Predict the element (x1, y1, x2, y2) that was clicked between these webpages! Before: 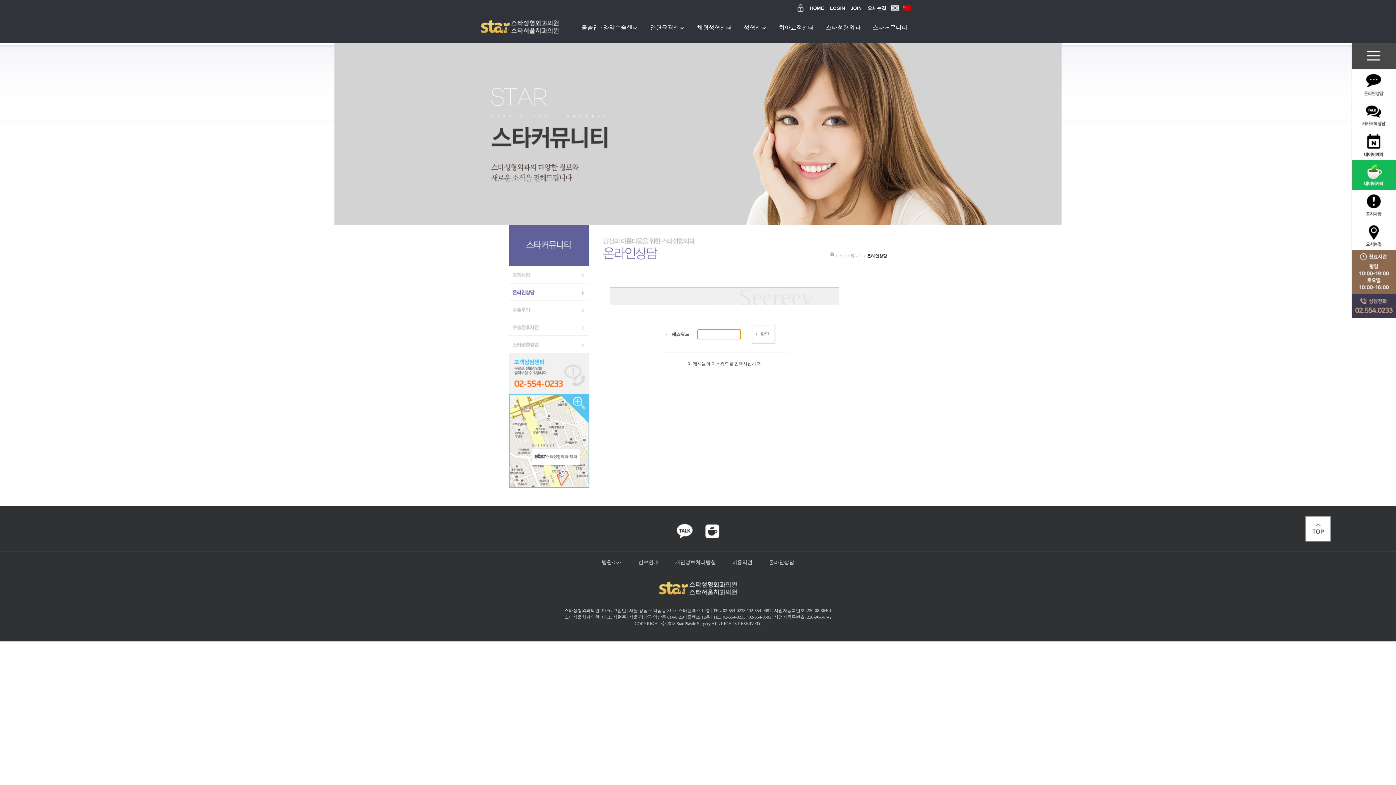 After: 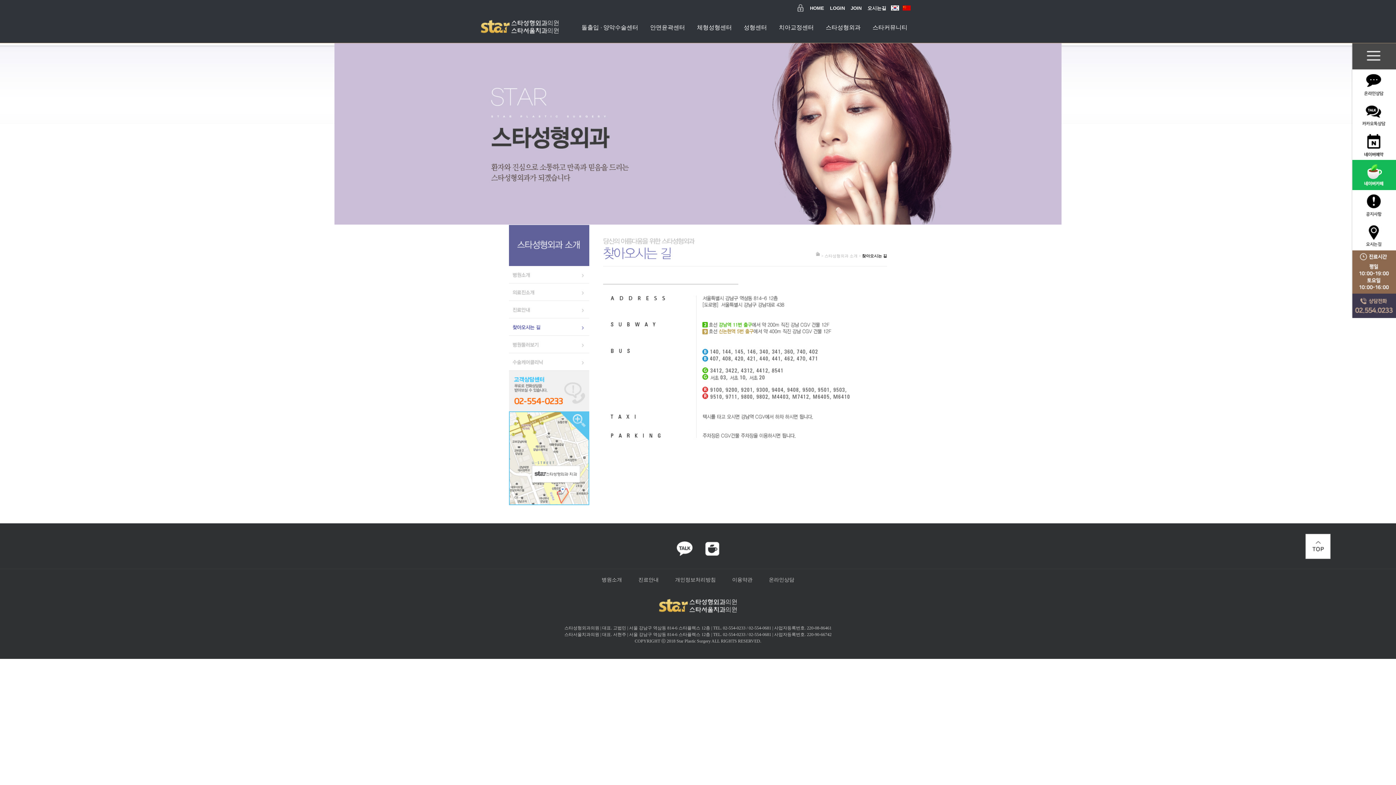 Action: bbox: (1352, 220, 1396, 250)